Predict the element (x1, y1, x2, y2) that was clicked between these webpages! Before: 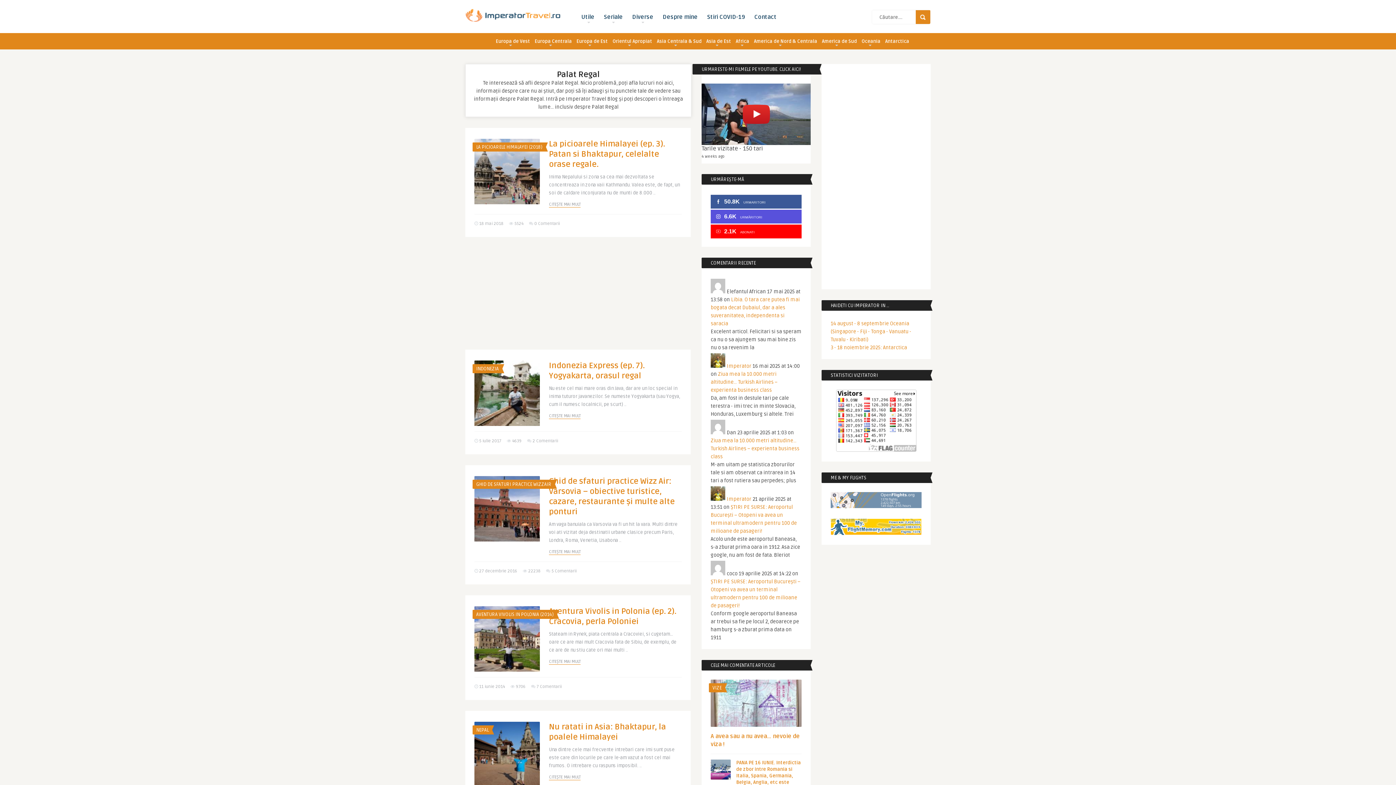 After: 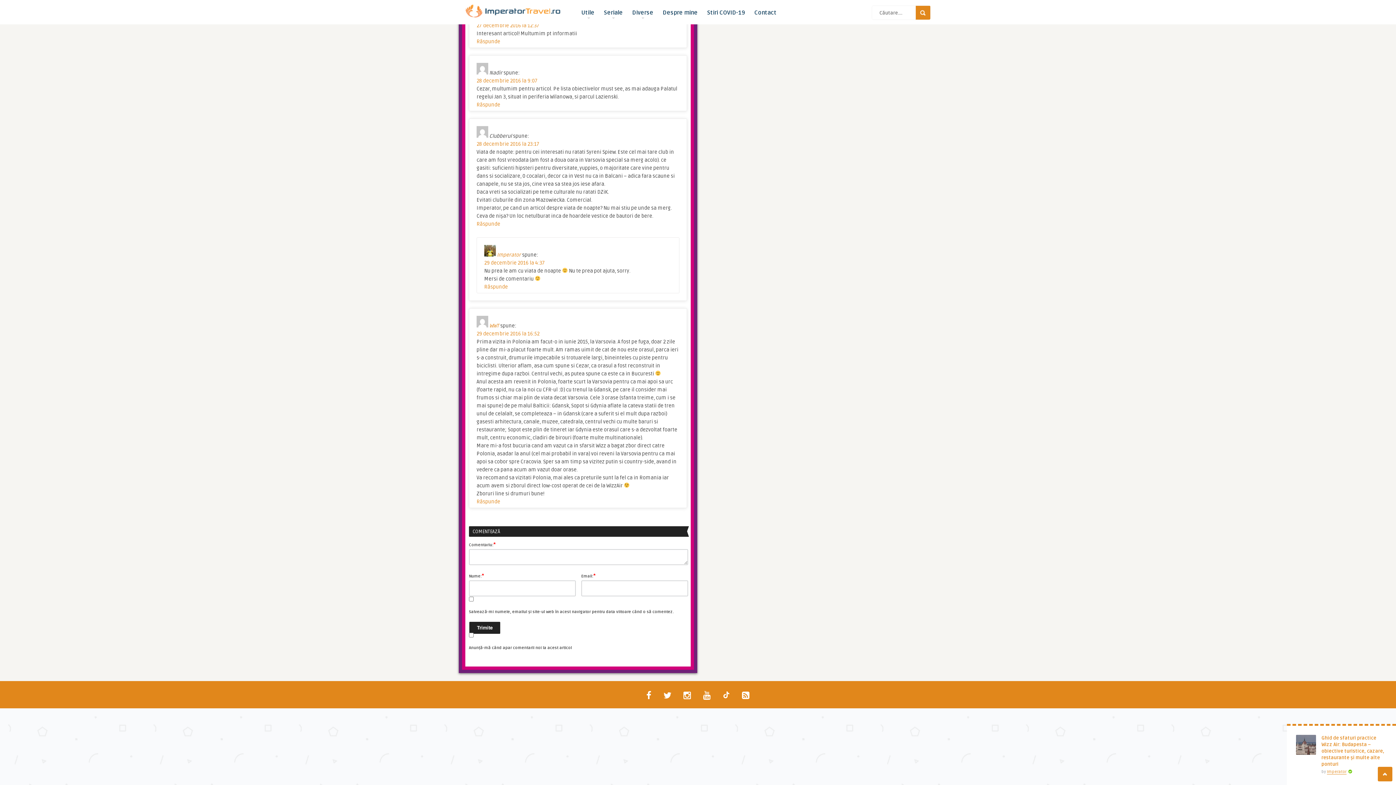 Action: label: 5 Comentarii bbox: (551, 568, 576, 574)